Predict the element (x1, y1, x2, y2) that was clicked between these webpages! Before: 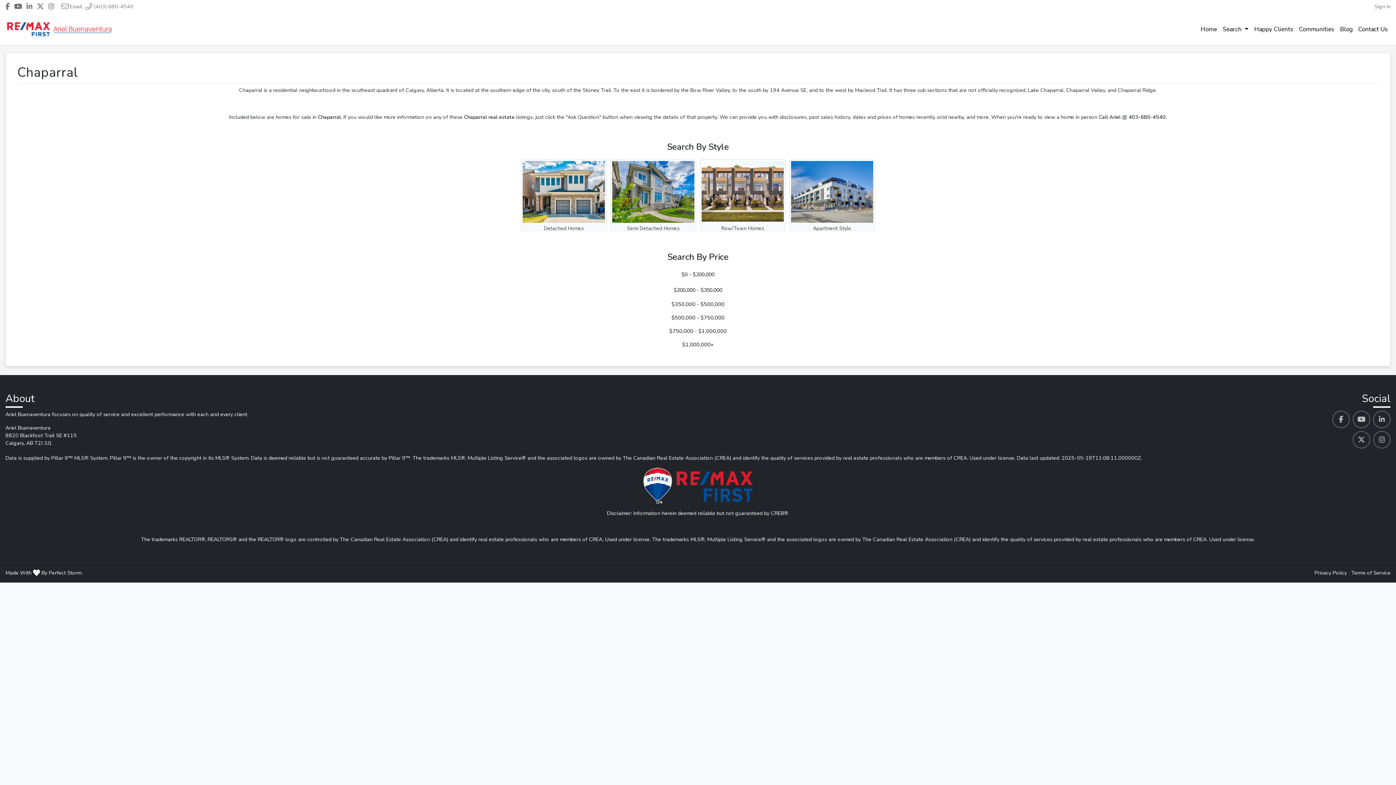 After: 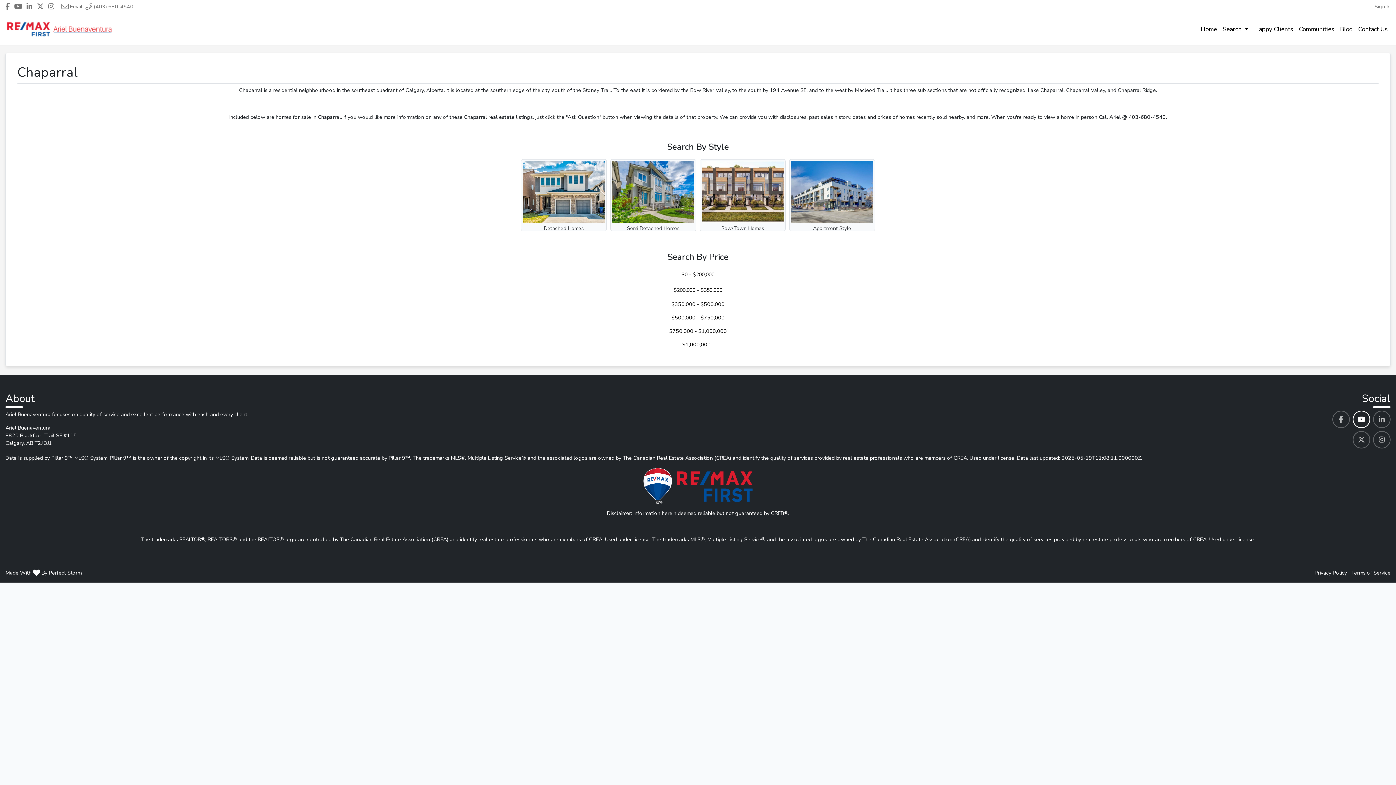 Action: bbox: (1353, 410, 1370, 428) label: Ariel Buenaventura's Youtube profile link